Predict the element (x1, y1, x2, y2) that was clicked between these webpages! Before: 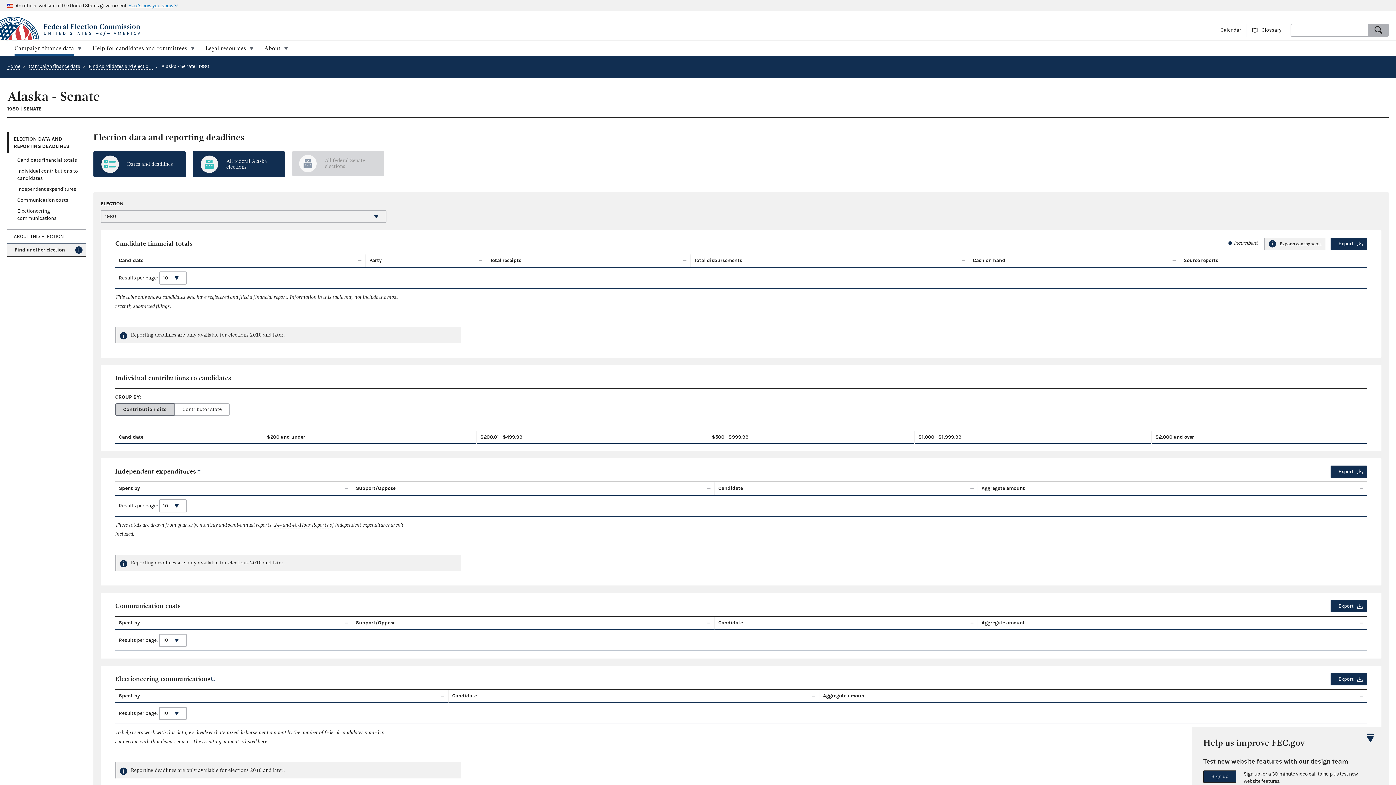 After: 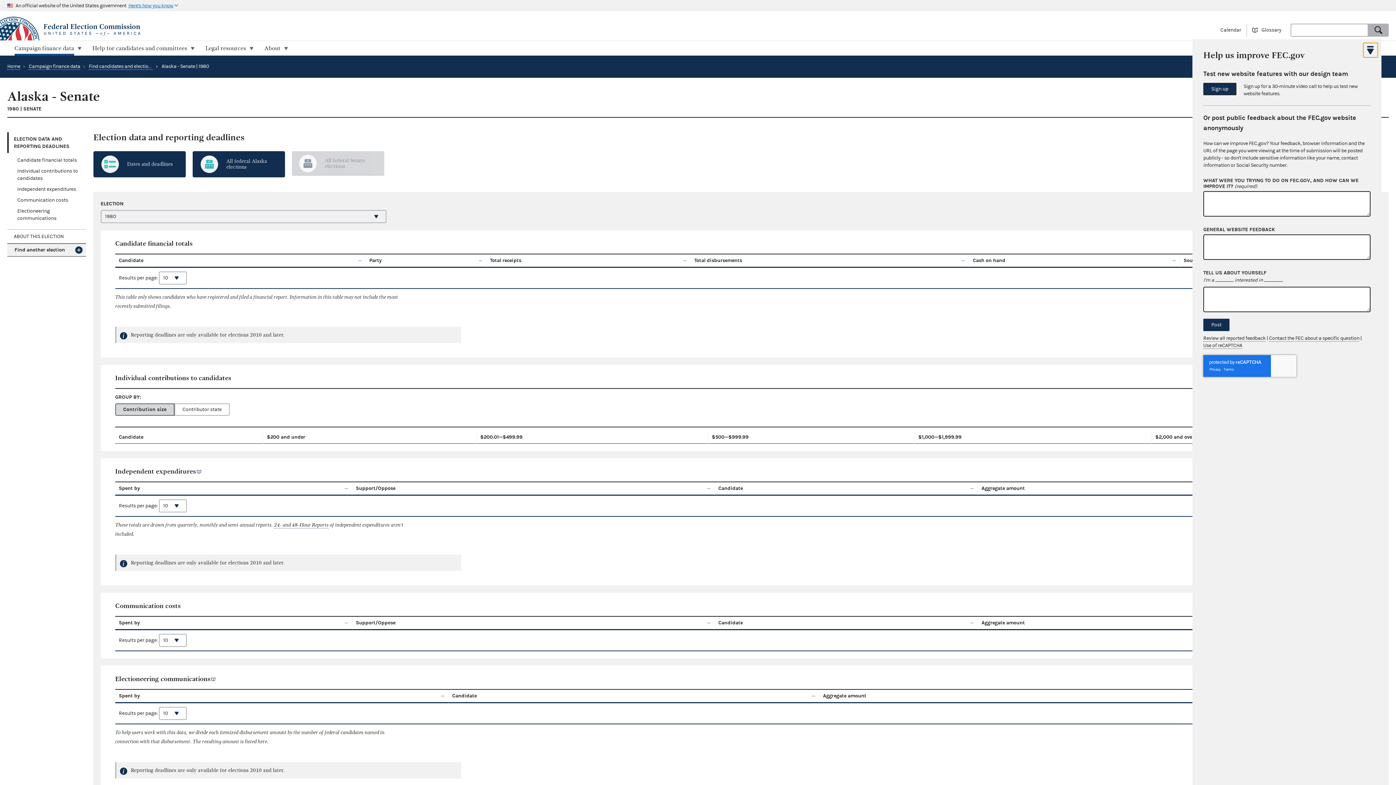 Action: label: Close bbox: (1363, 730, 1378, 745)